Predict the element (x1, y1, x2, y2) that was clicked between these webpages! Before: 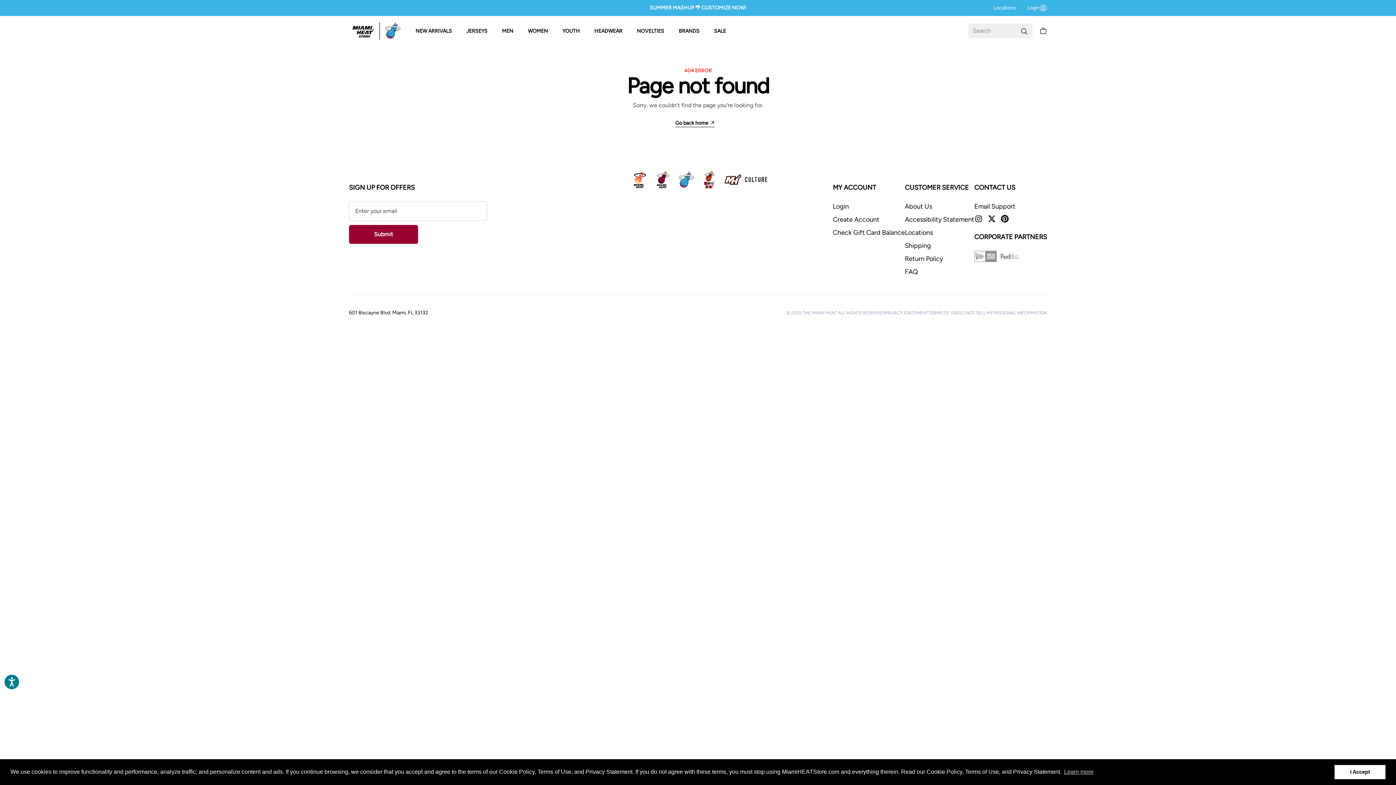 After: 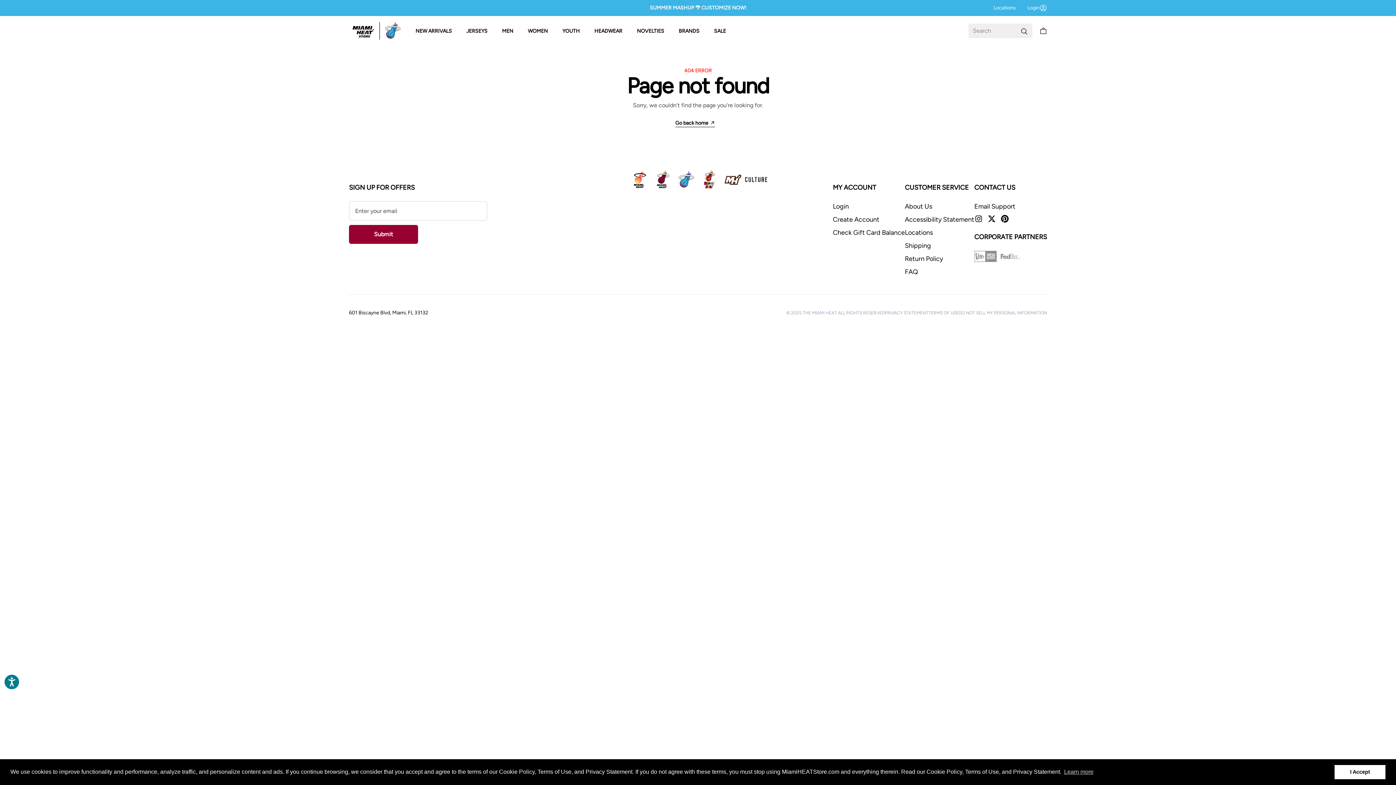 Action: bbox: (987, 214, 996, 223)